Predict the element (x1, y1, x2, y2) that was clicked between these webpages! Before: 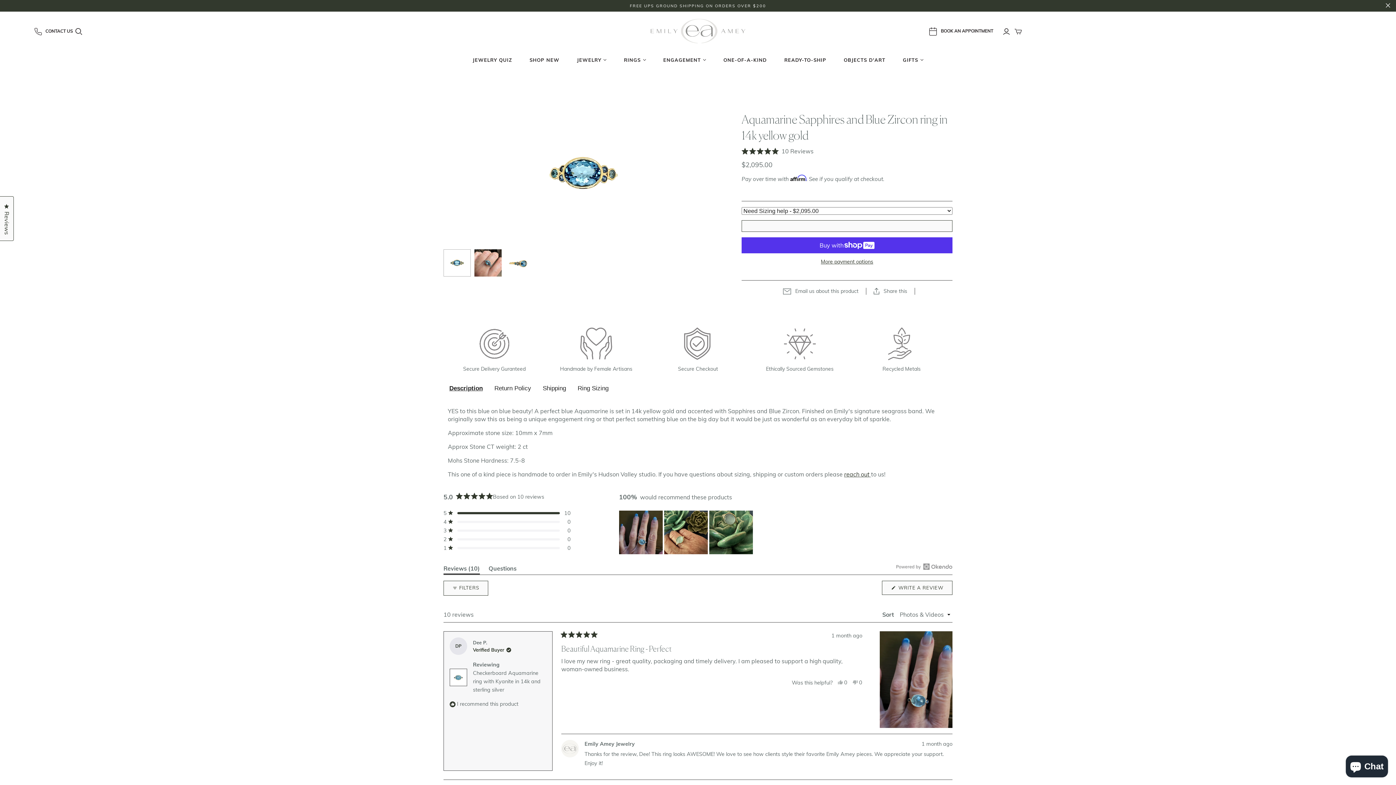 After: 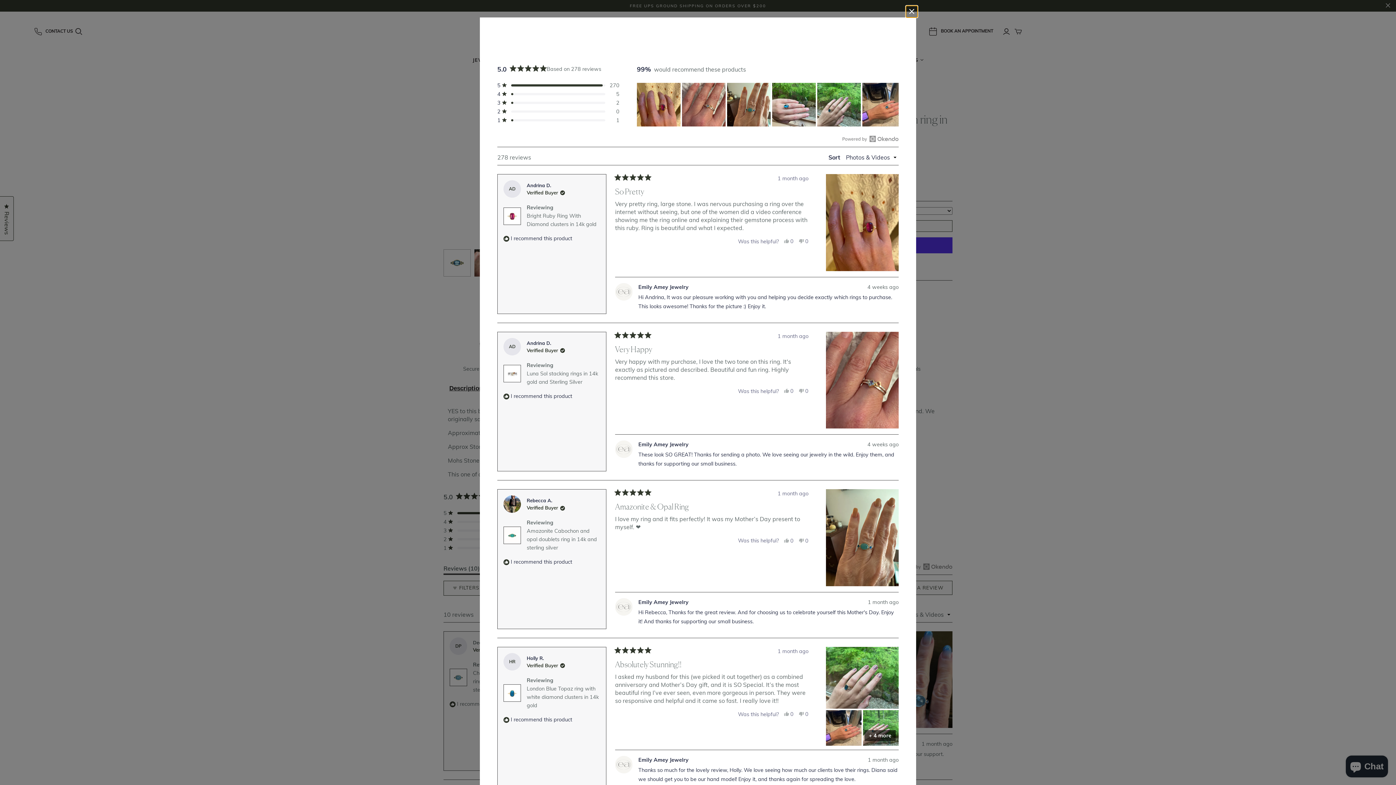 Action: bbox: (0, 196, 13, 241) label: Reviews
Click to open the reviews dialog